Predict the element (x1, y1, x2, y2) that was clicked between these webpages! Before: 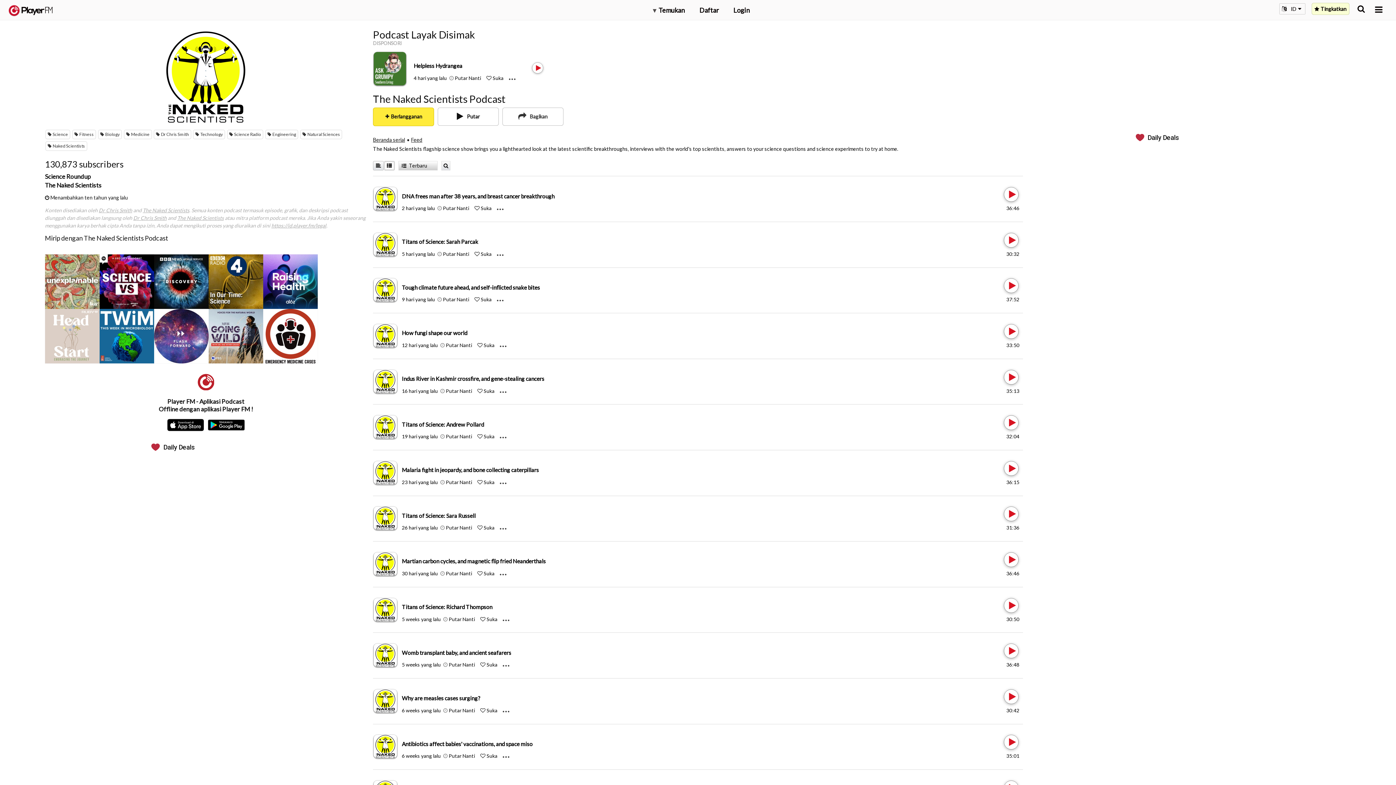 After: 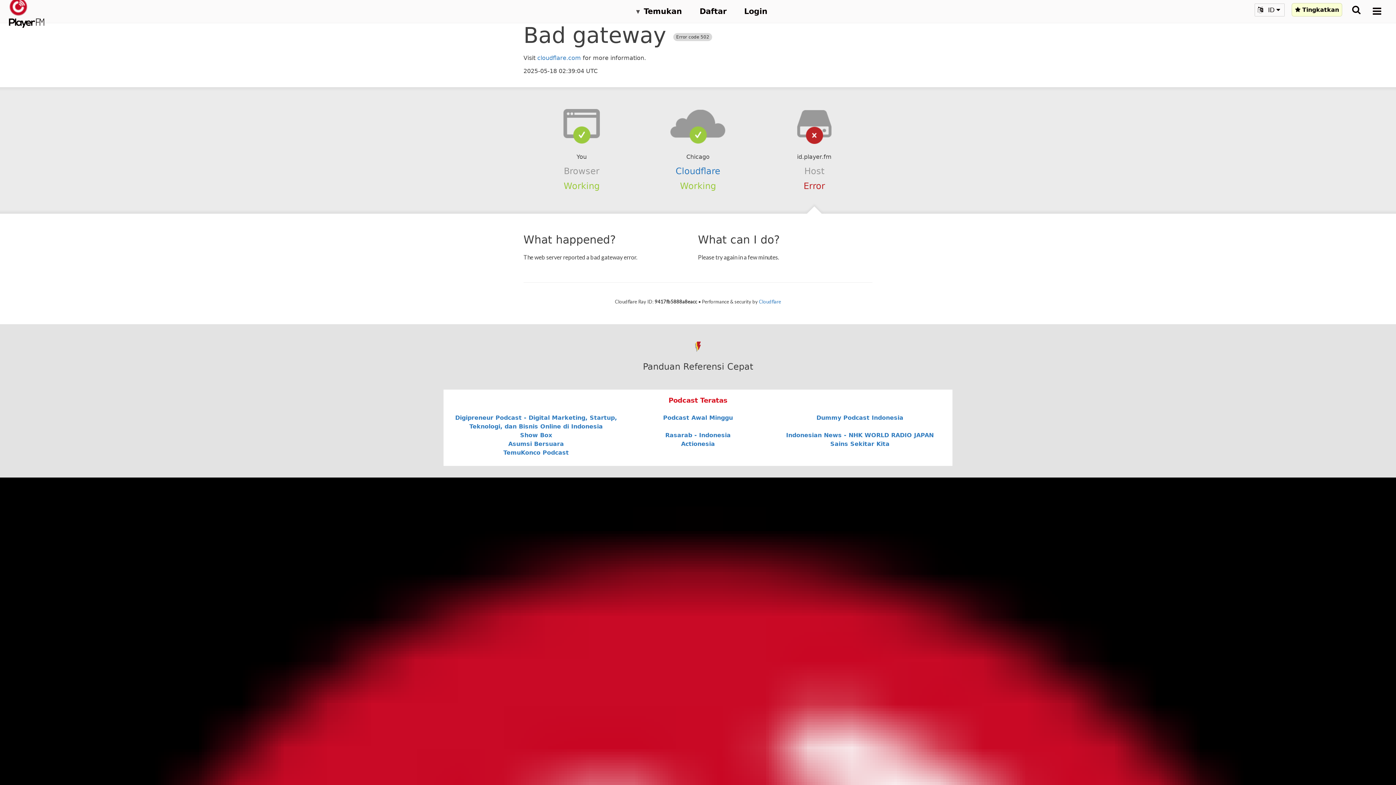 Action: bbox: (153, 129, 191, 139) label: Dr Chris Smith